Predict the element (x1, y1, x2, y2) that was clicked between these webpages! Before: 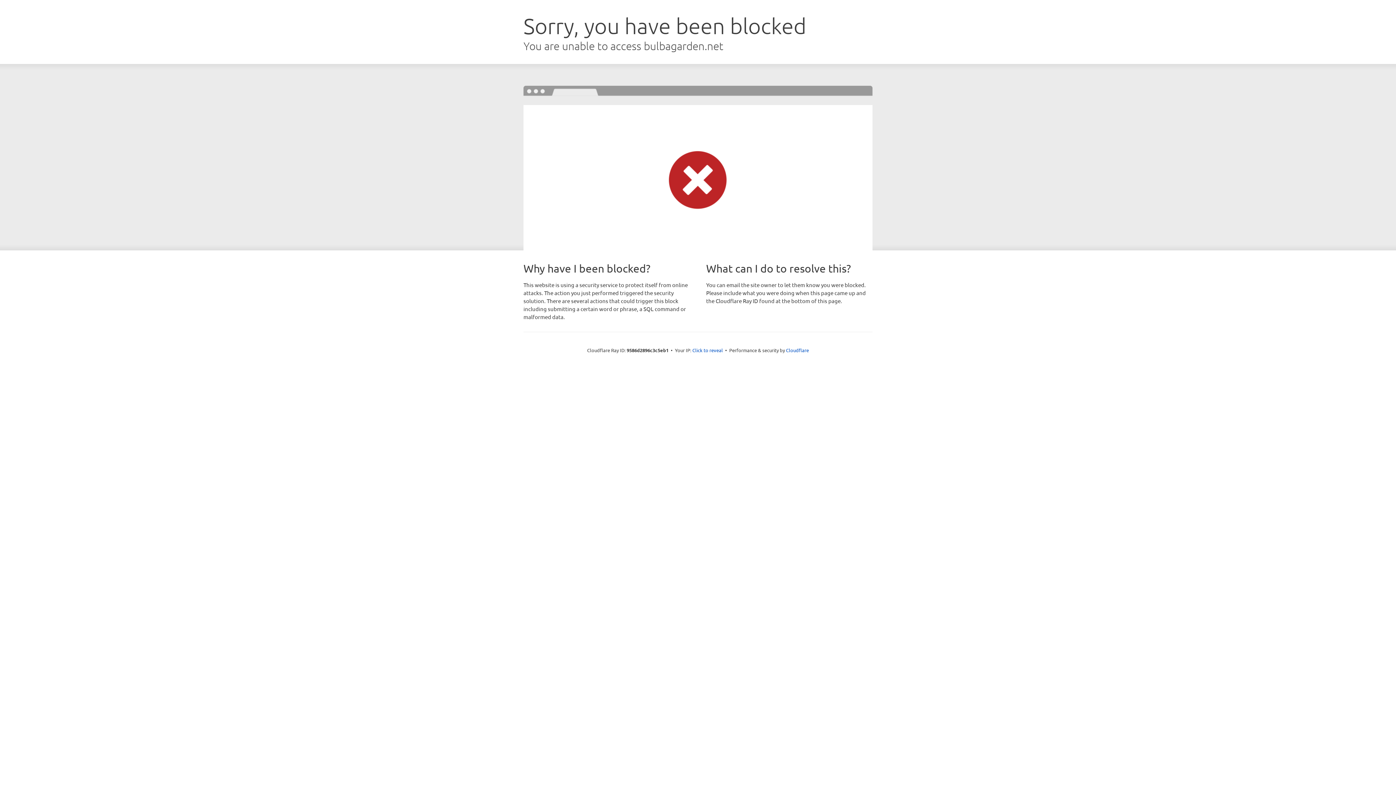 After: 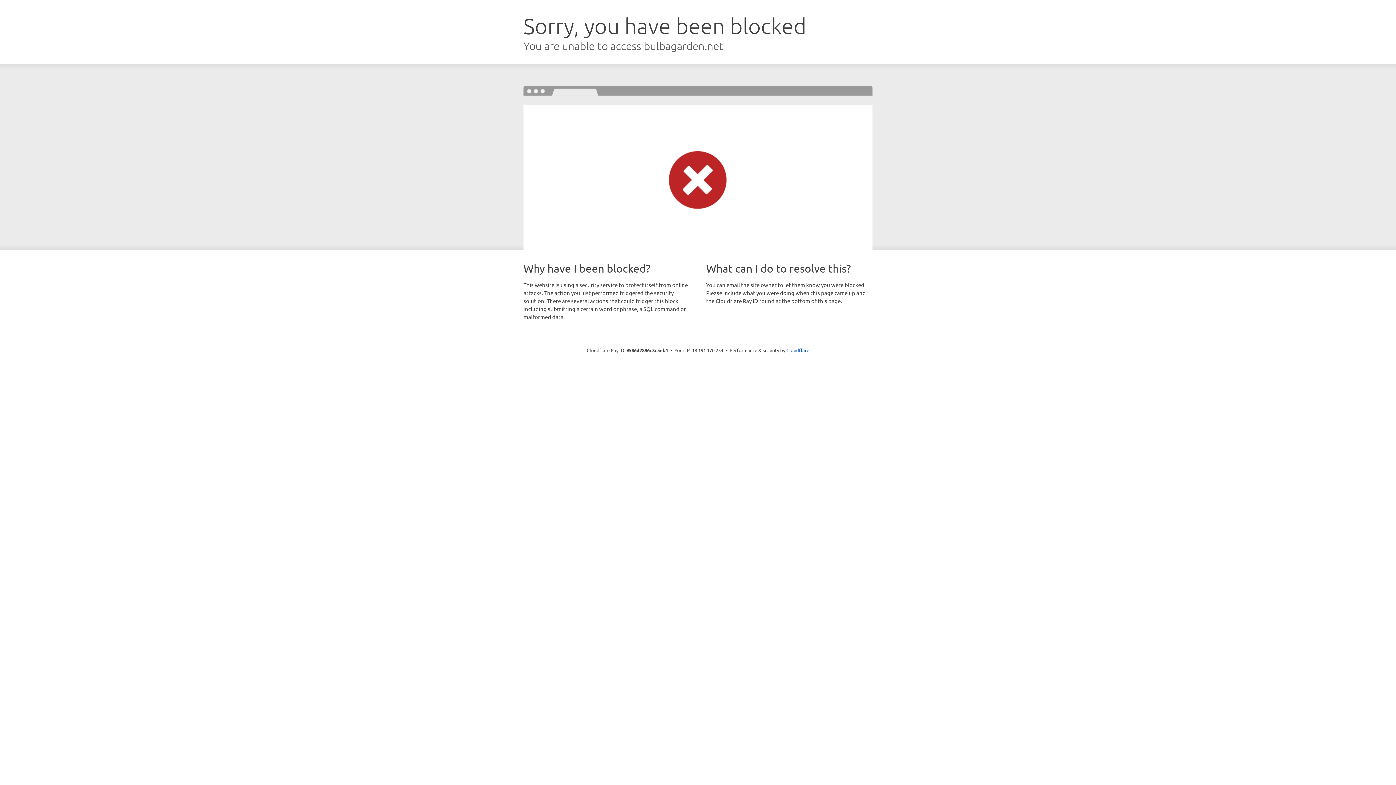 Action: label: Click to reveal bbox: (692, 346, 723, 353)